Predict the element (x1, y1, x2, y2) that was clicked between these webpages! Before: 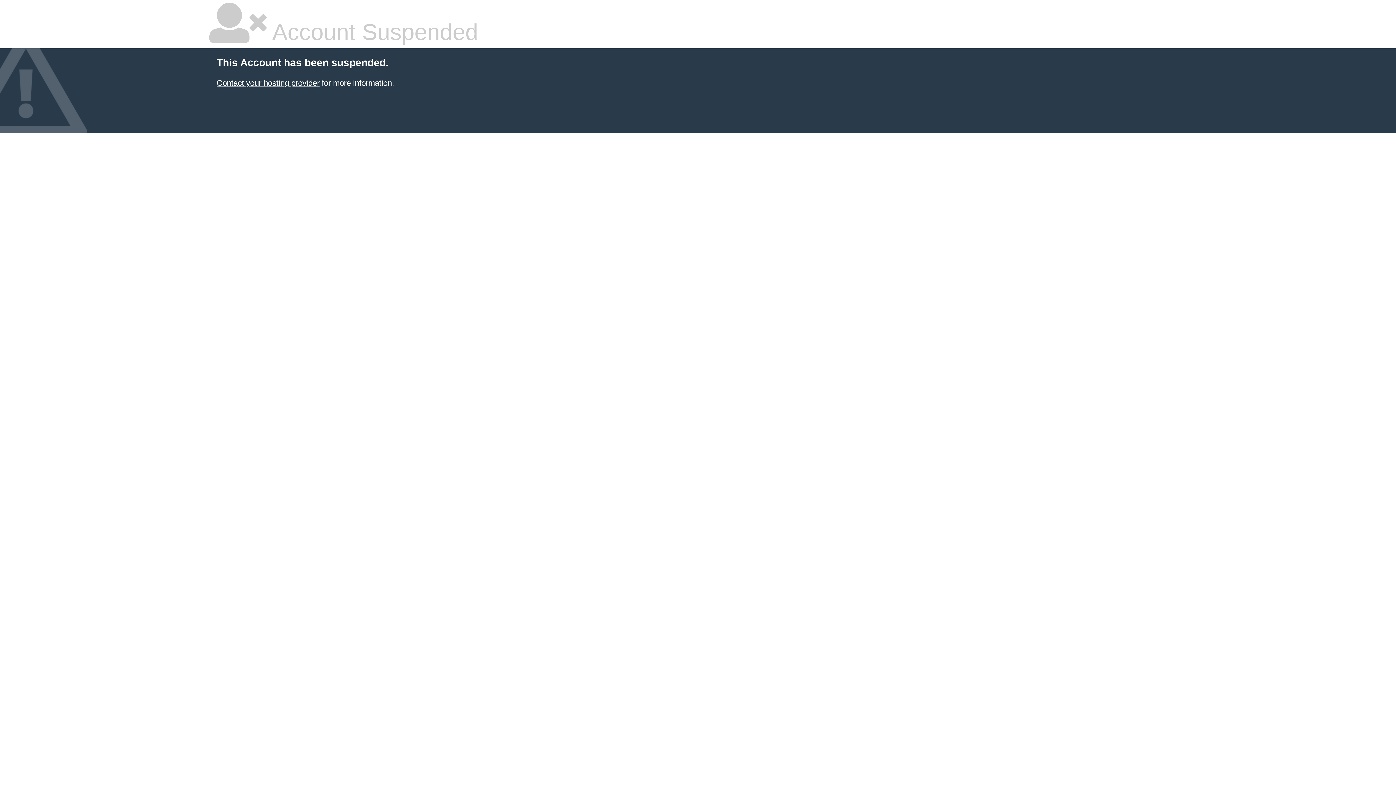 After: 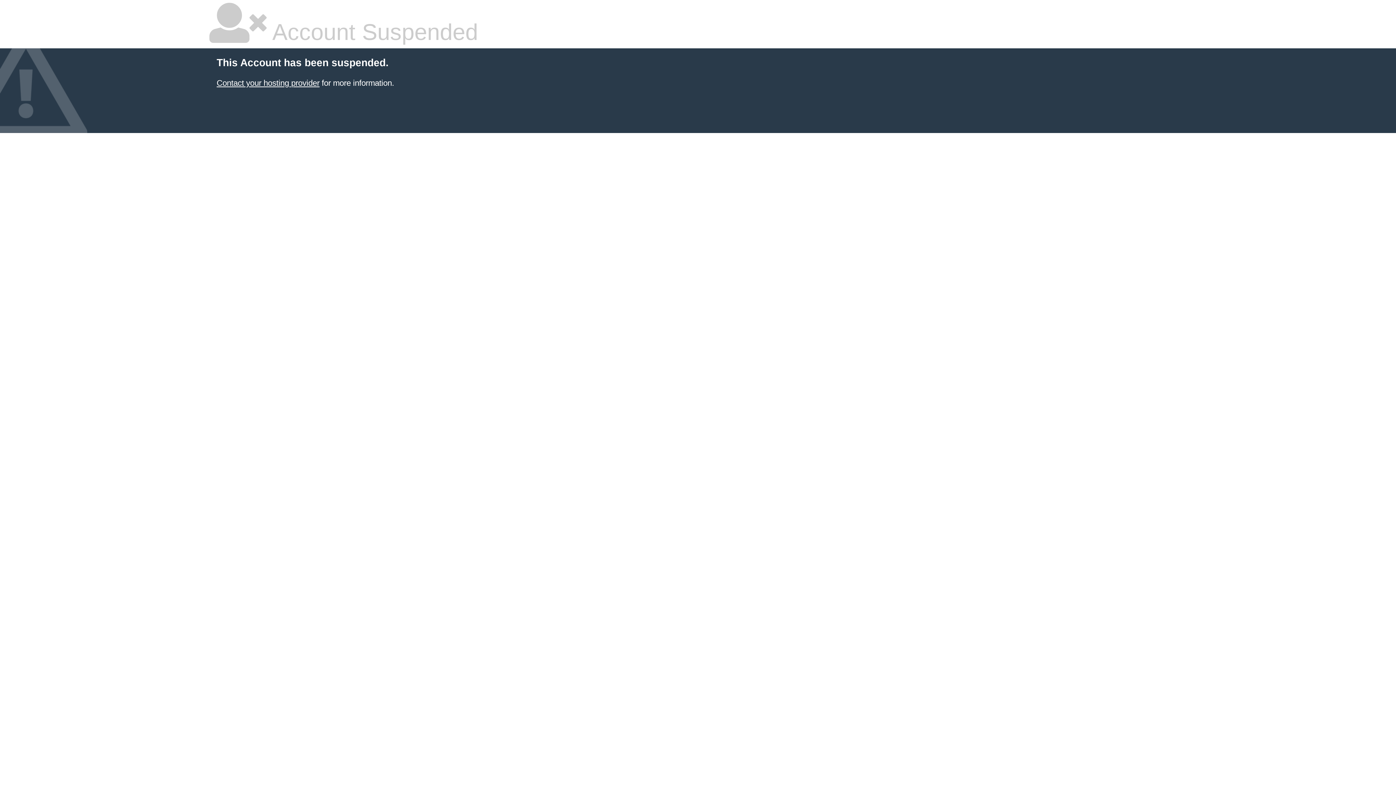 Action: label: Contact your hosting provider bbox: (216, 78, 319, 87)